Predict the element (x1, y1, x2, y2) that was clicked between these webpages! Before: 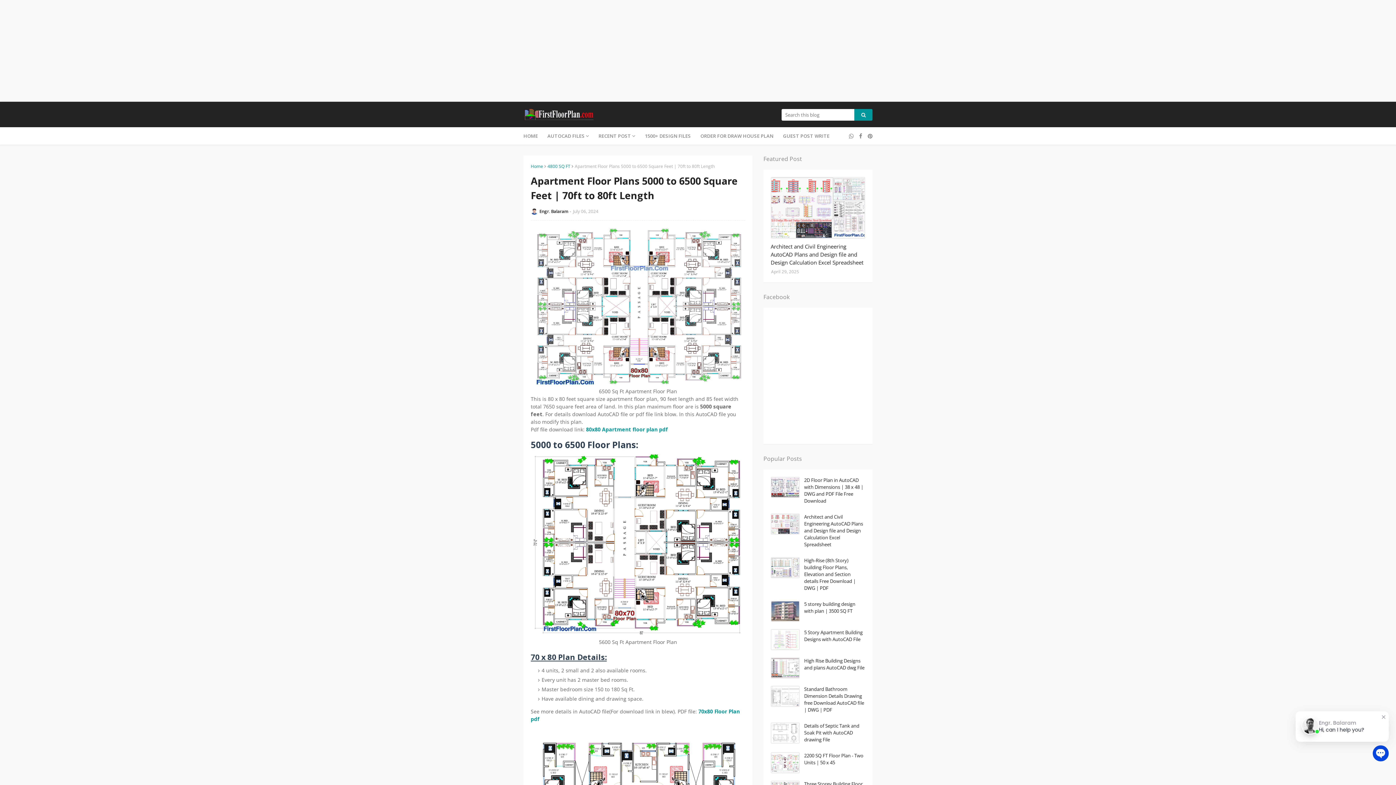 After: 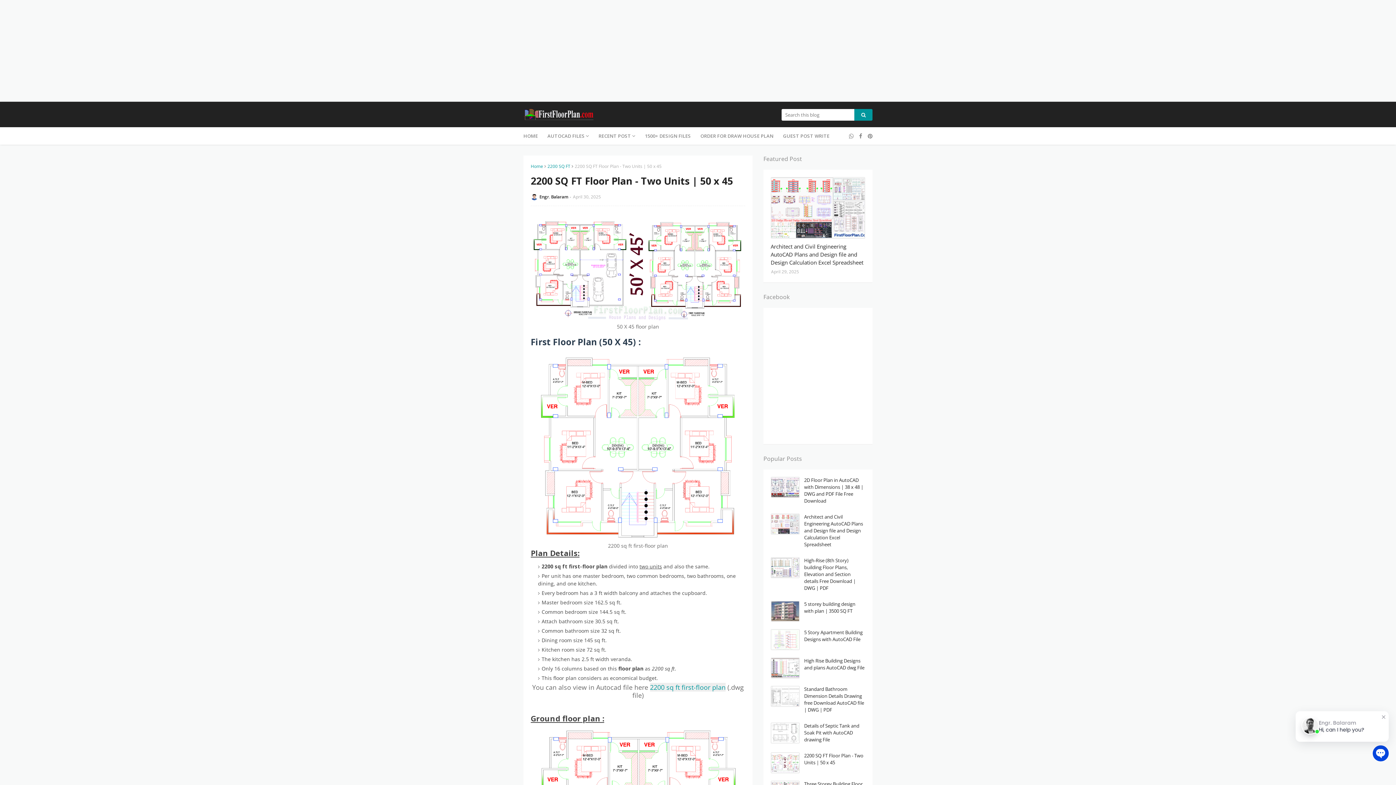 Action: bbox: (804, 752, 865, 766) label: 2200 SQ FT Floor Plan - Two Units | 50 x 45